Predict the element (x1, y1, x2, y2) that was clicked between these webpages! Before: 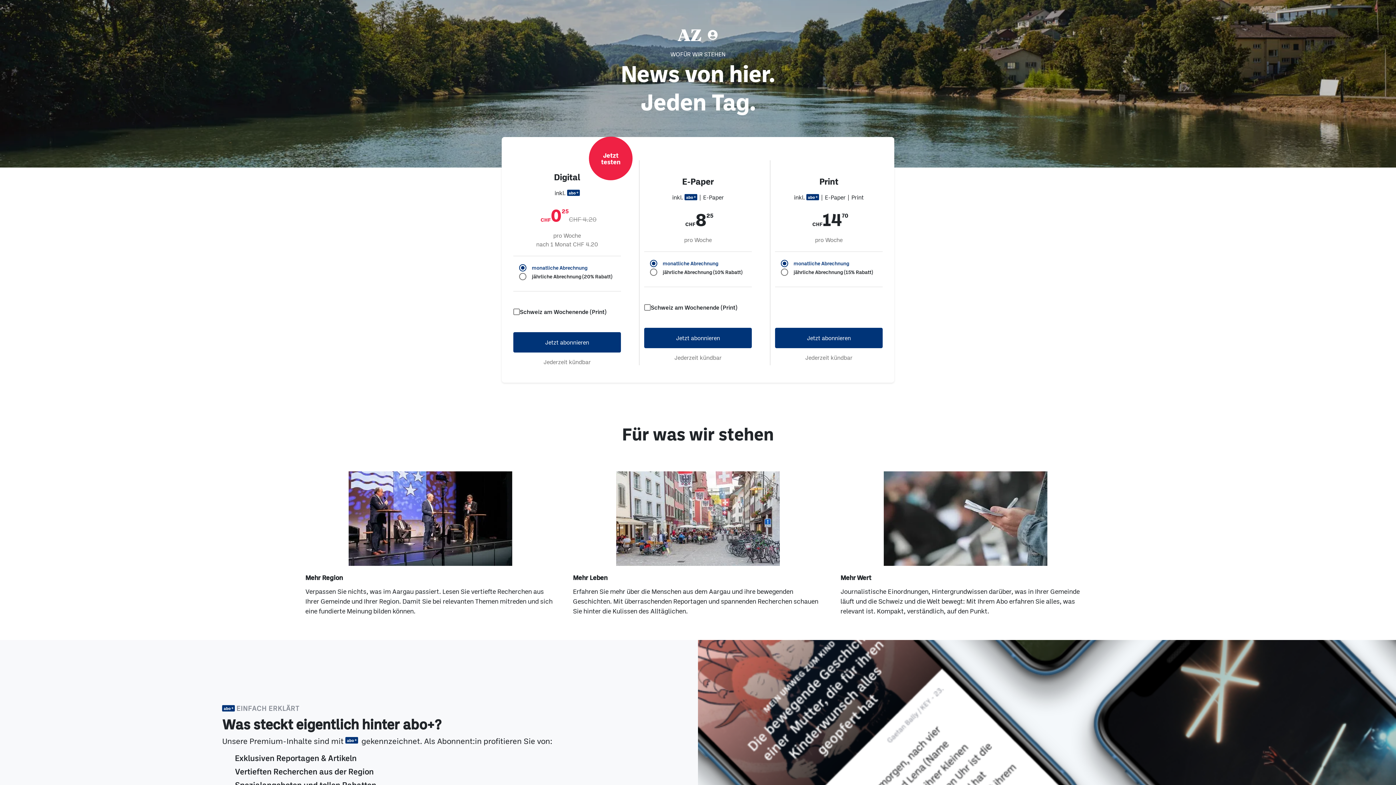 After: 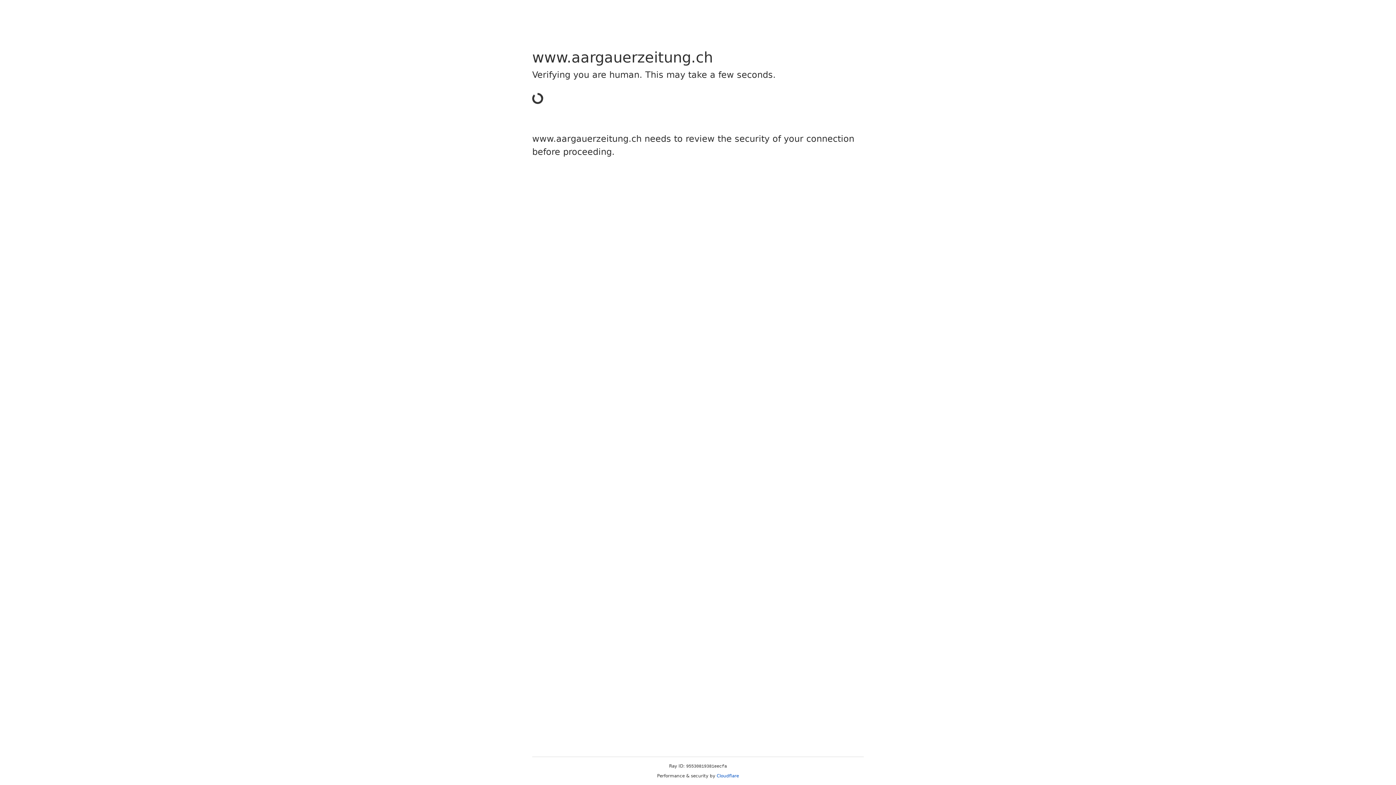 Action: label: Jetzt abonnieren bbox: (644, 327, 752, 348)